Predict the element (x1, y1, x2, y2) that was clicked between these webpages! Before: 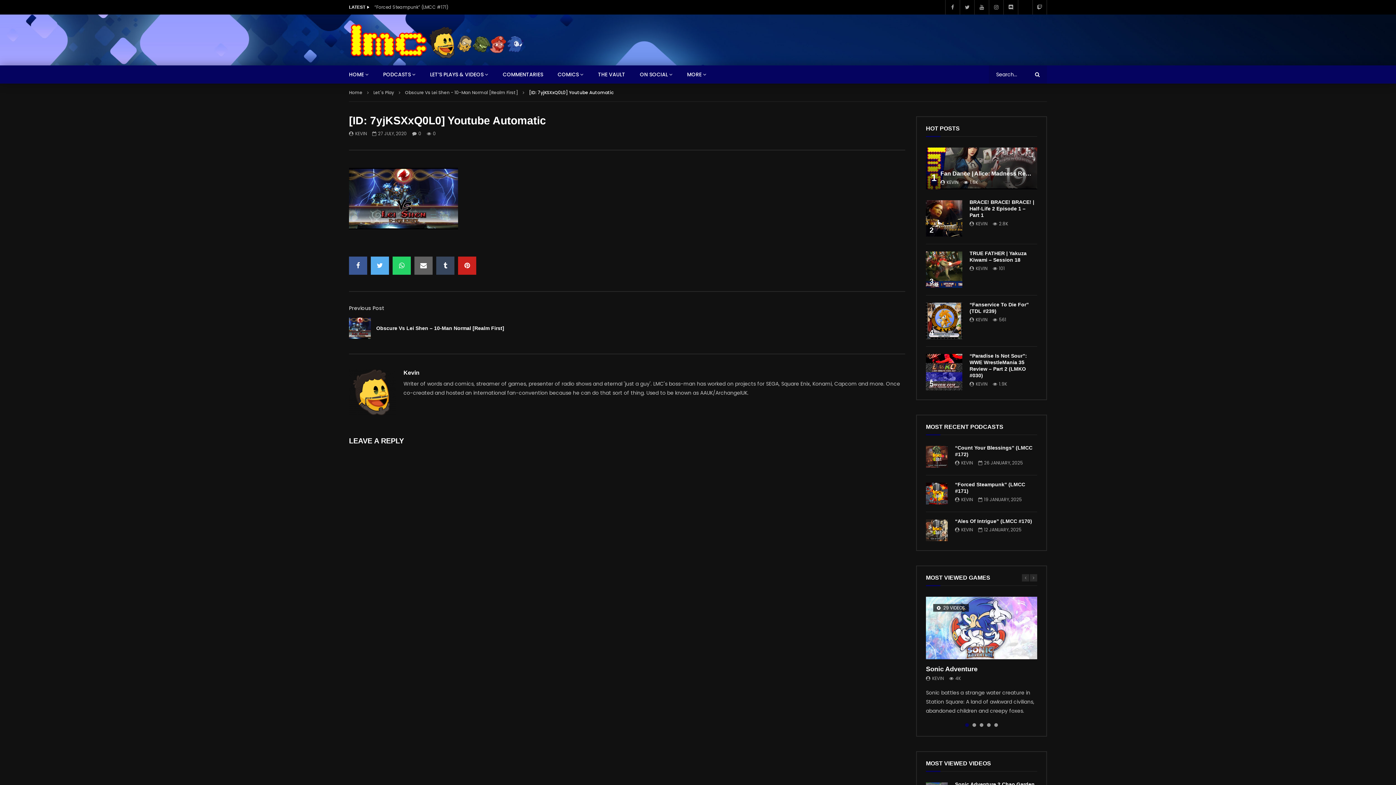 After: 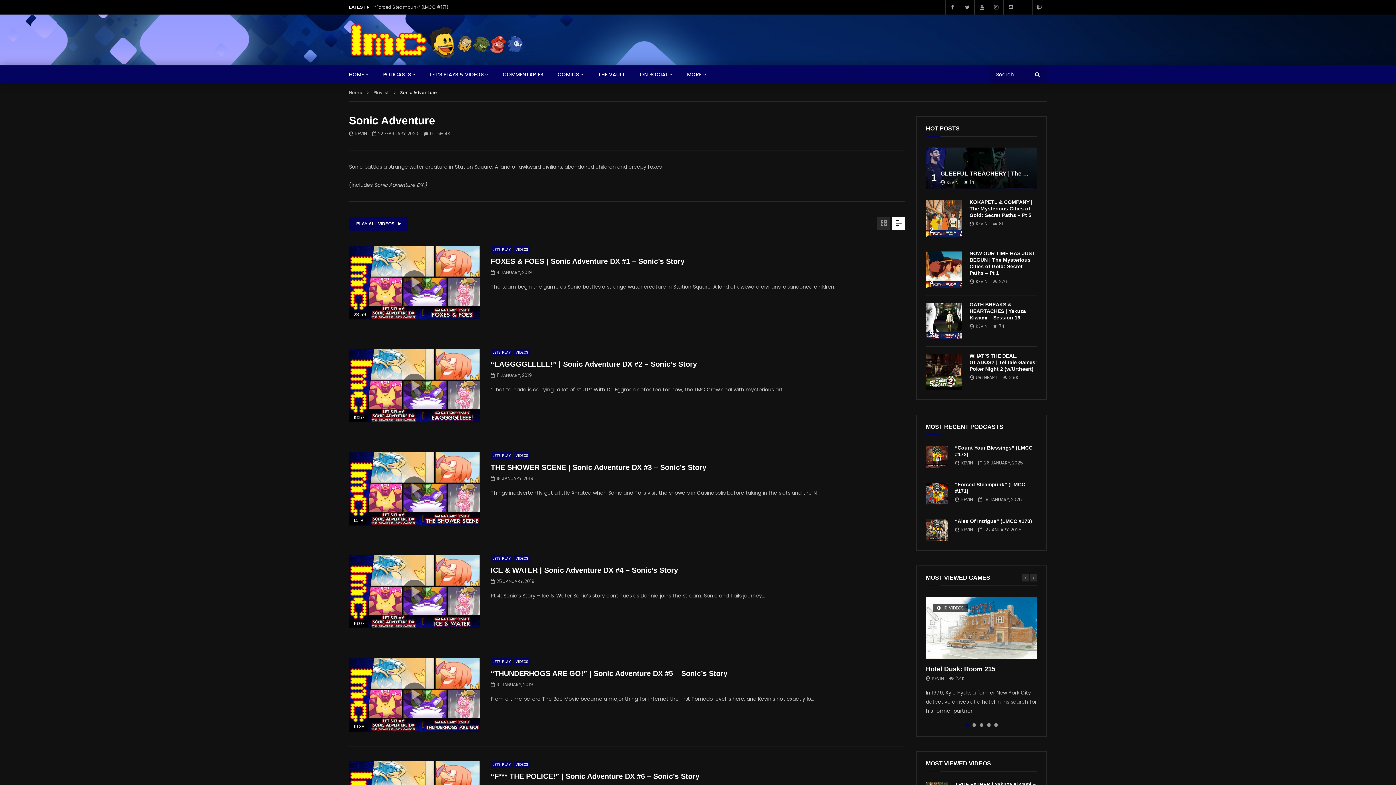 Action: label: Sonic Adventure bbox: (926, 665, 977, 673)